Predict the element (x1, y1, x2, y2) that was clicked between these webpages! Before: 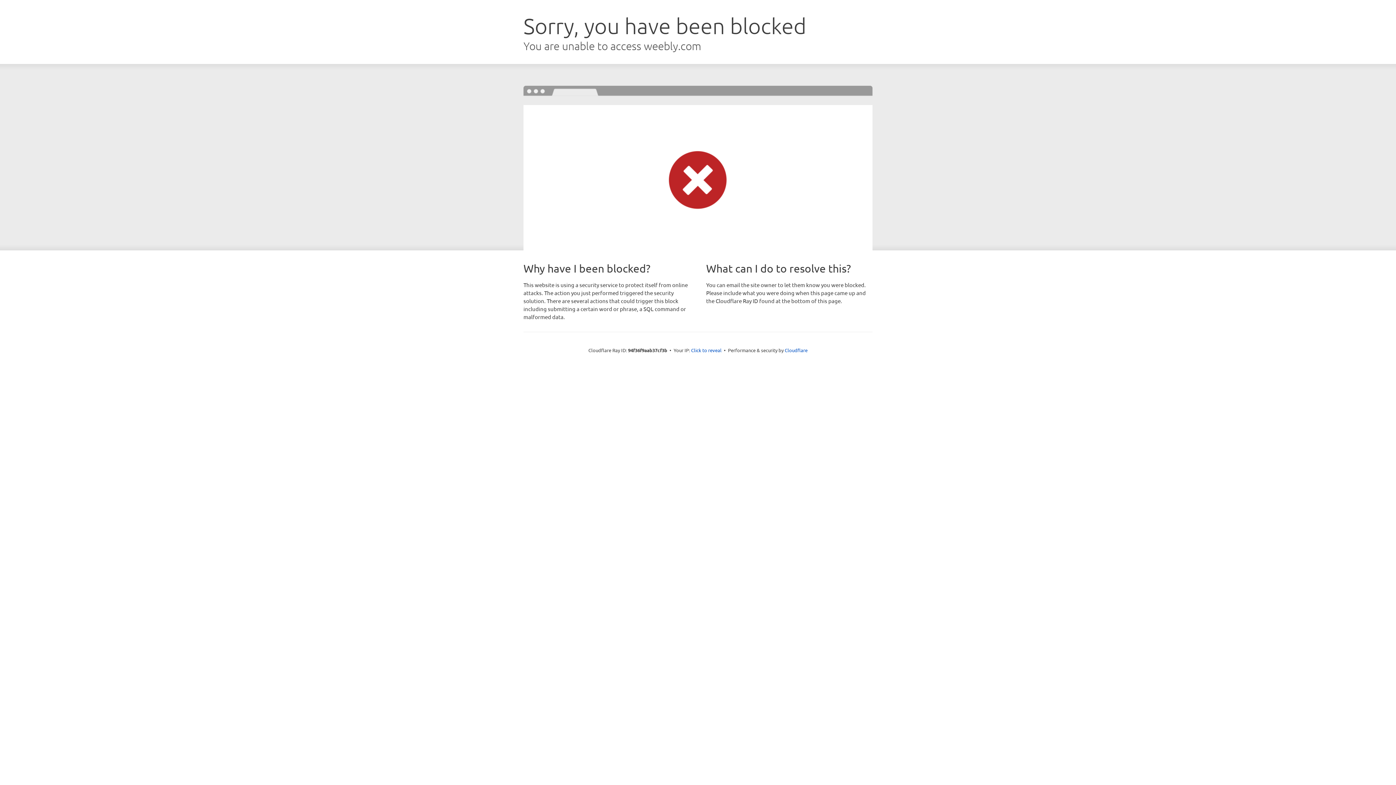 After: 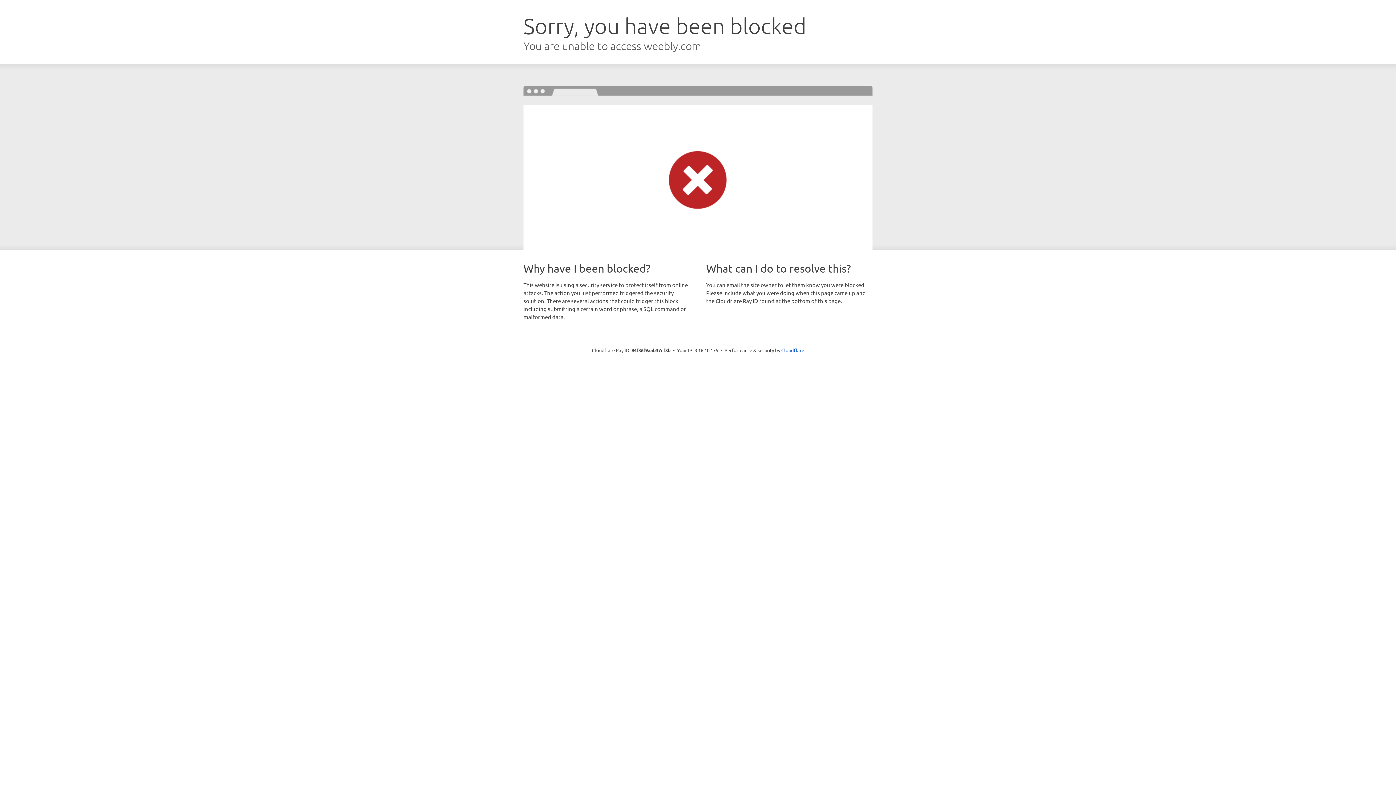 Action: bbox: (691, 346, 721, 353) label: Click to reveal